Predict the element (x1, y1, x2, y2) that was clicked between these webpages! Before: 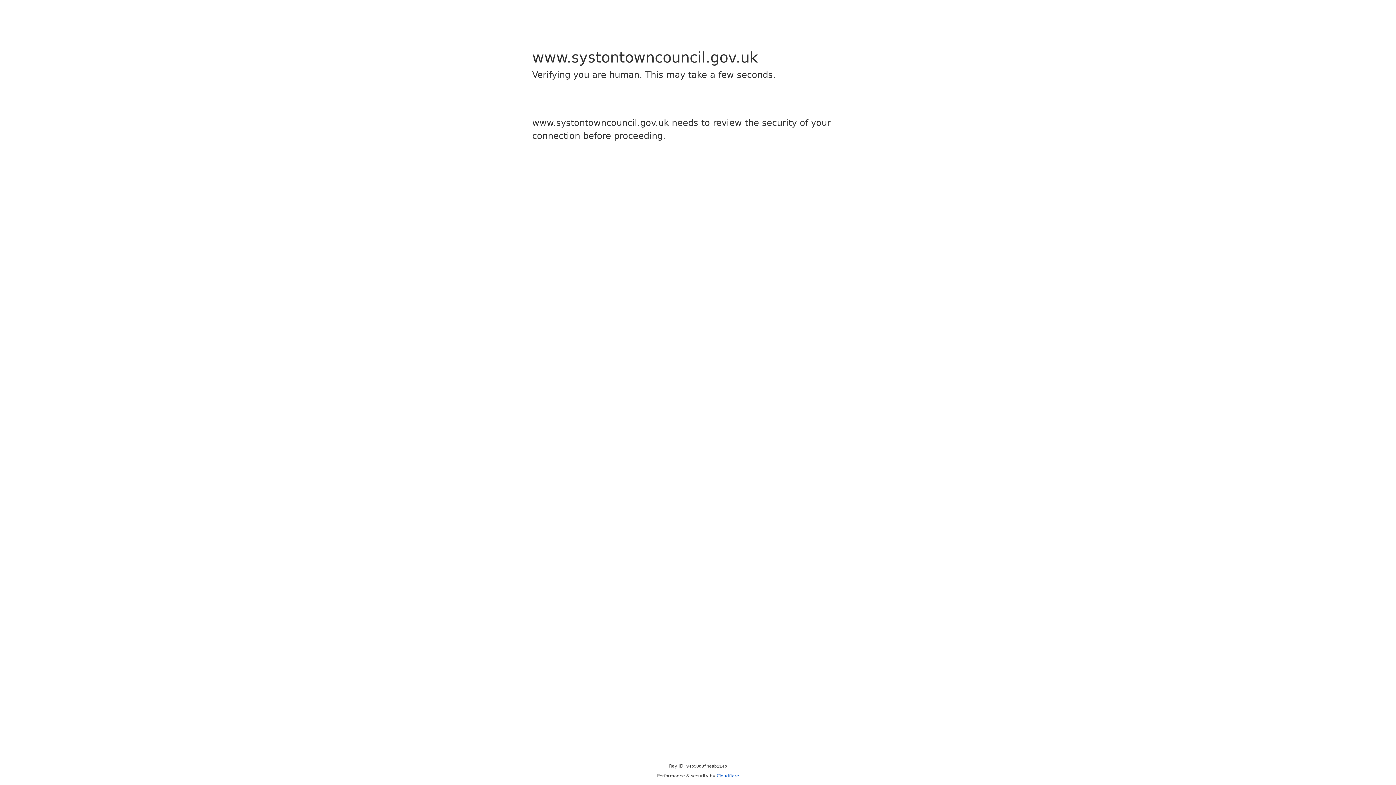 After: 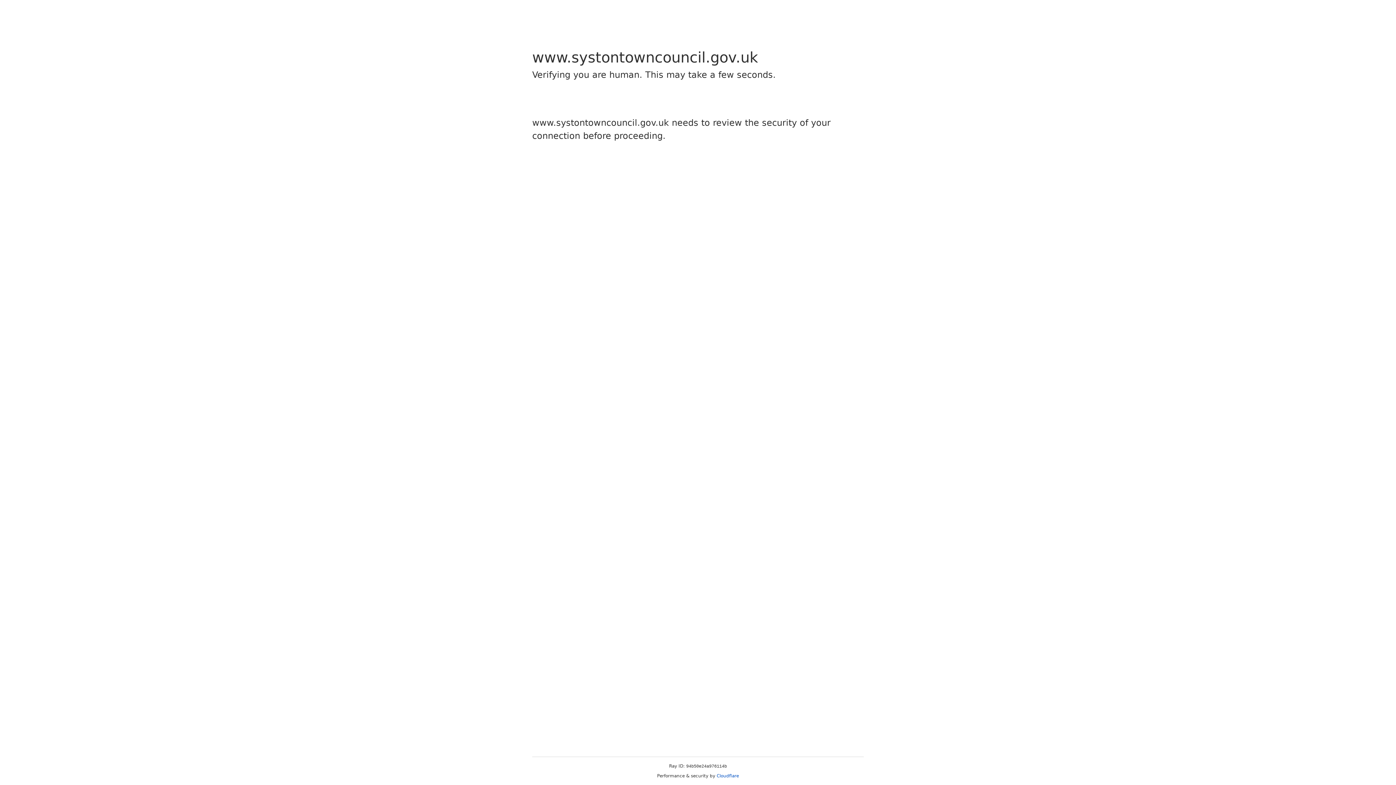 Action: label: Cloudflare bbox: (716, 773, 739, 778)